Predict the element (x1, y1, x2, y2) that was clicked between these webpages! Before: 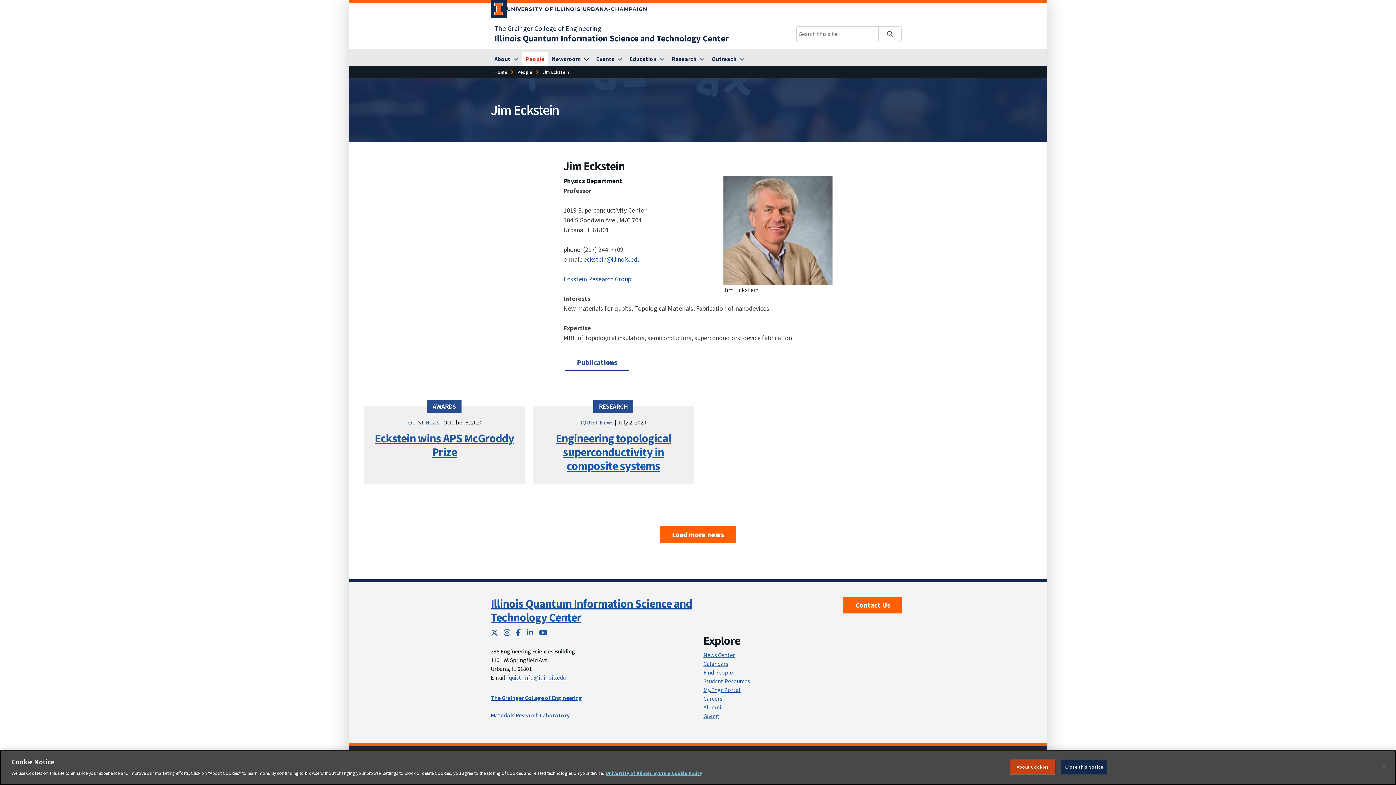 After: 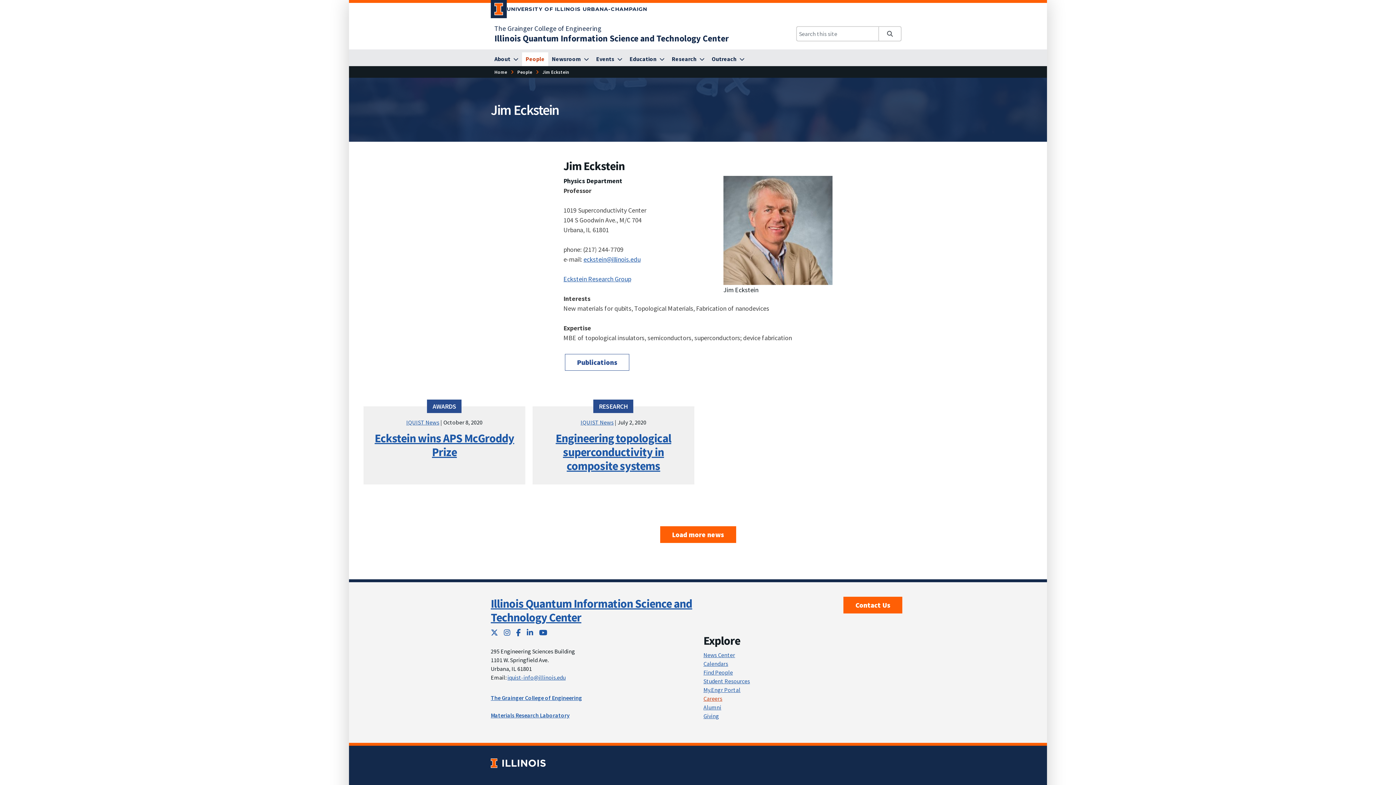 Action: bbox: (703, 695, 722, 702) label: Careers; Link opens in new tab